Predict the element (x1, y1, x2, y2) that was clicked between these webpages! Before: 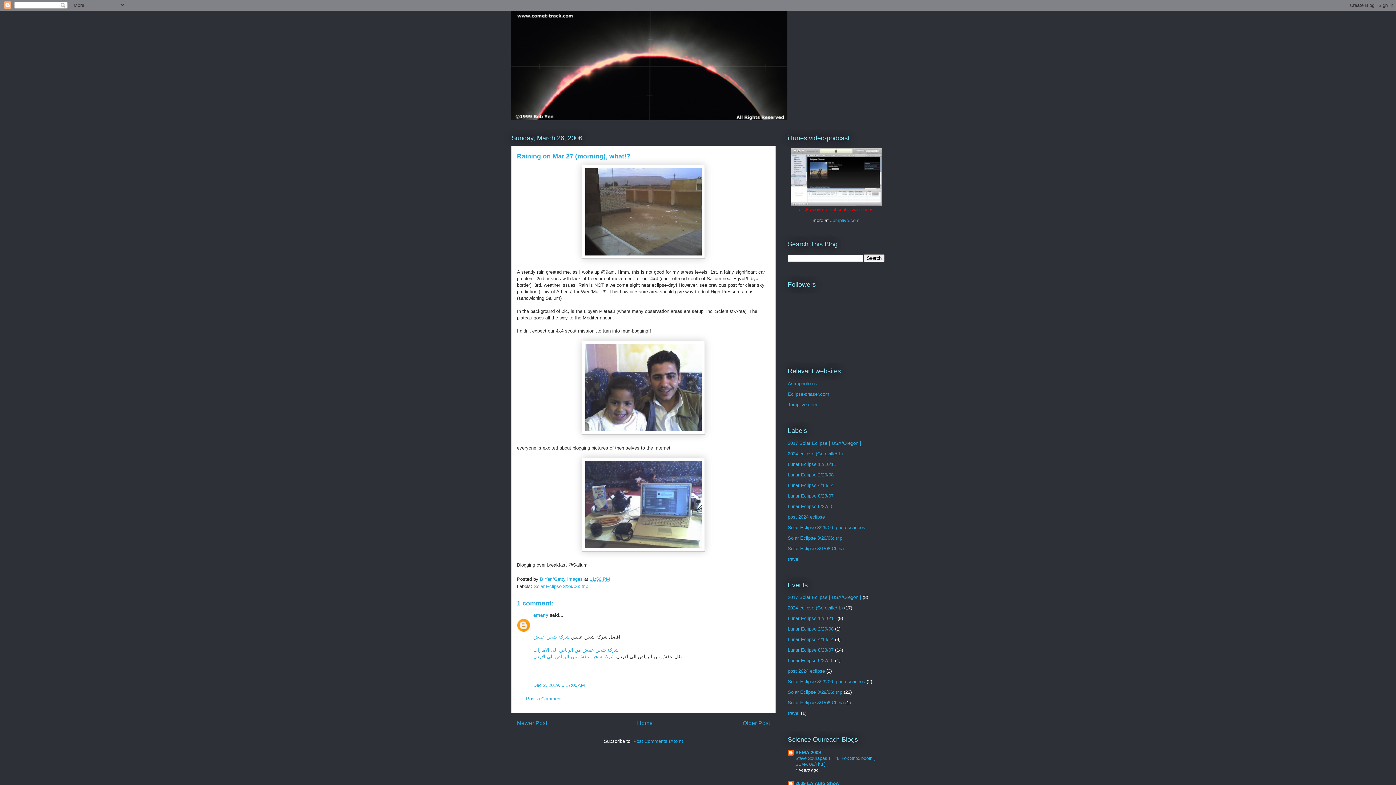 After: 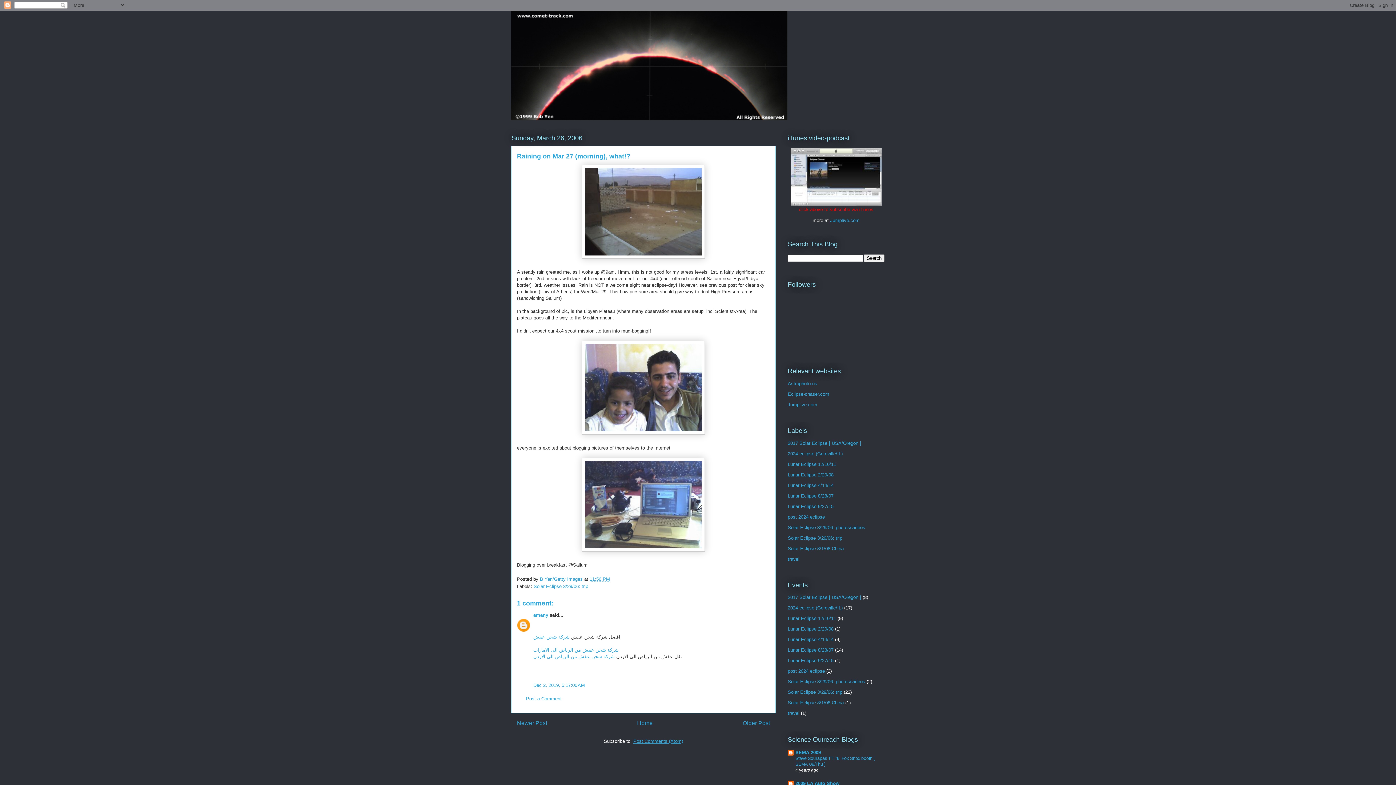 Action: label: Post Comments (Atom) bbox: (633, 738, 683, 744)